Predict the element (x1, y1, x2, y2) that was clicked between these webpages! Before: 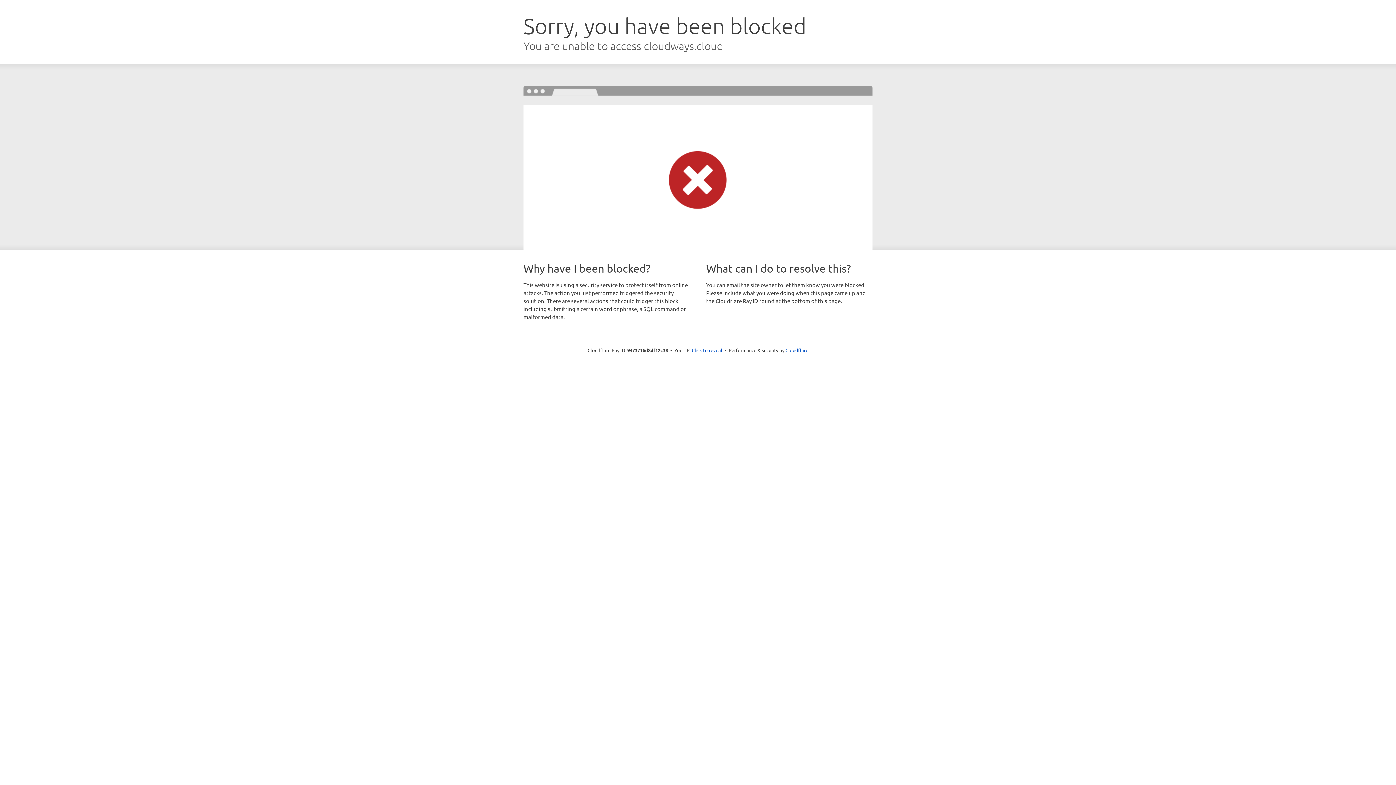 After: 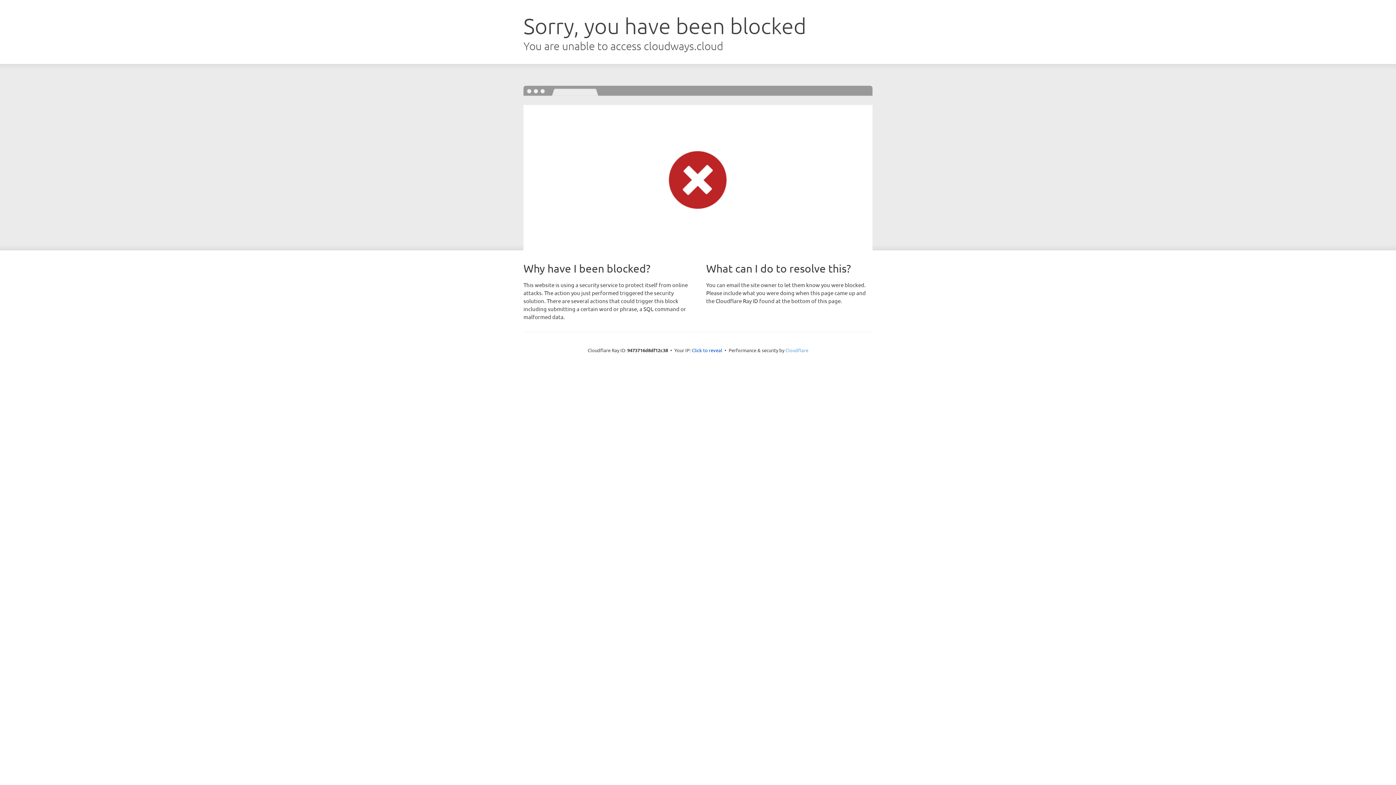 Action: label: Cloudflare bbox: (785, 347, 808, 353)